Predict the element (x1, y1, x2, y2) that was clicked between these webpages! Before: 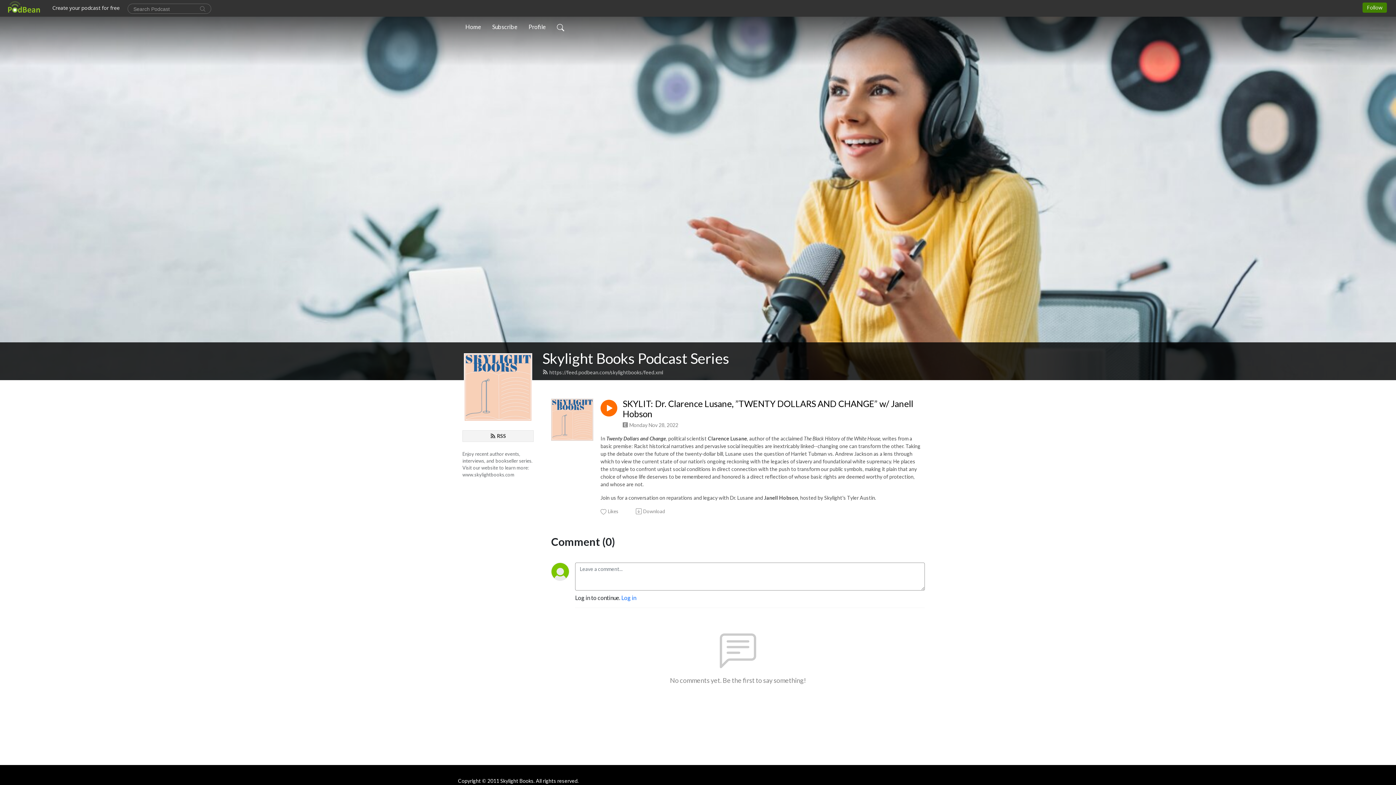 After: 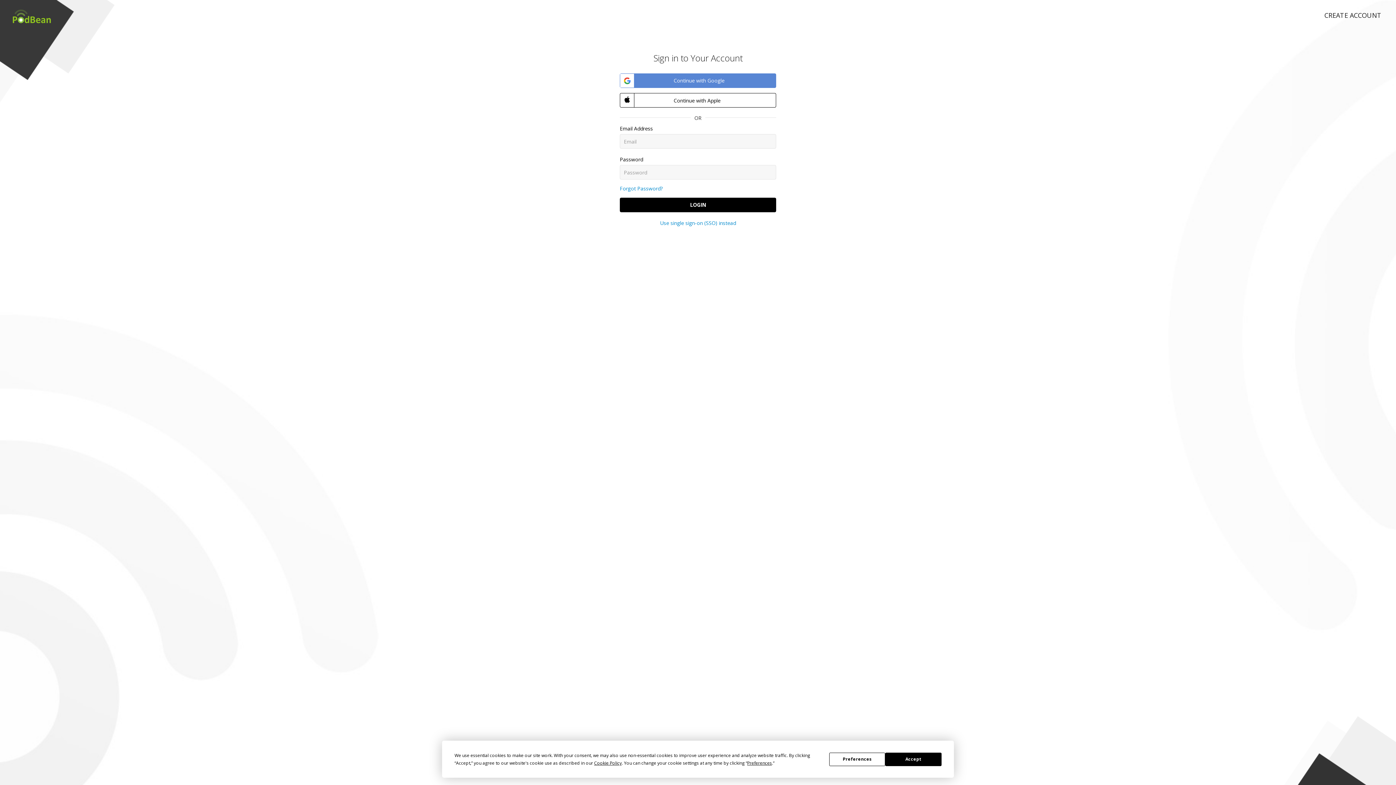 Action: label: Likes bbox: (600, 508, 619, 515)